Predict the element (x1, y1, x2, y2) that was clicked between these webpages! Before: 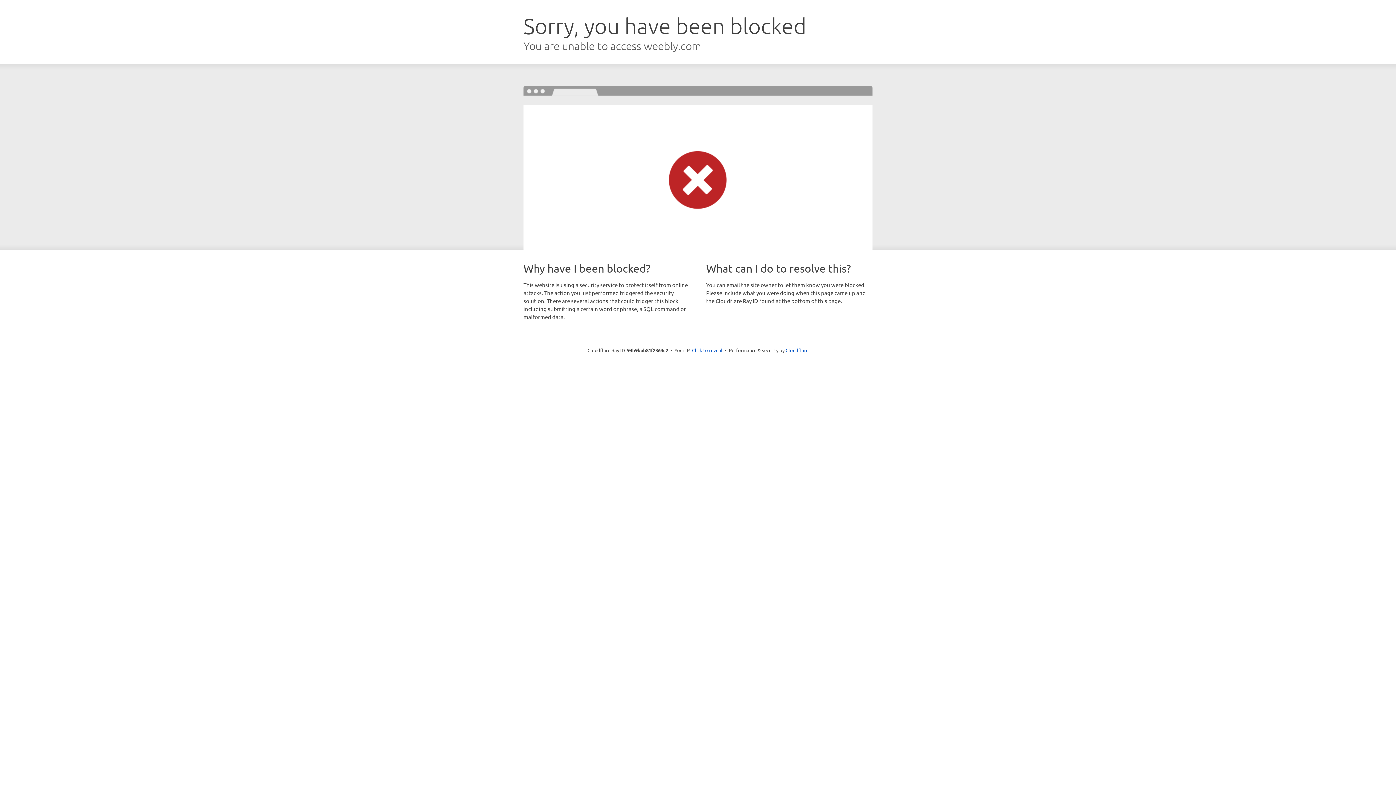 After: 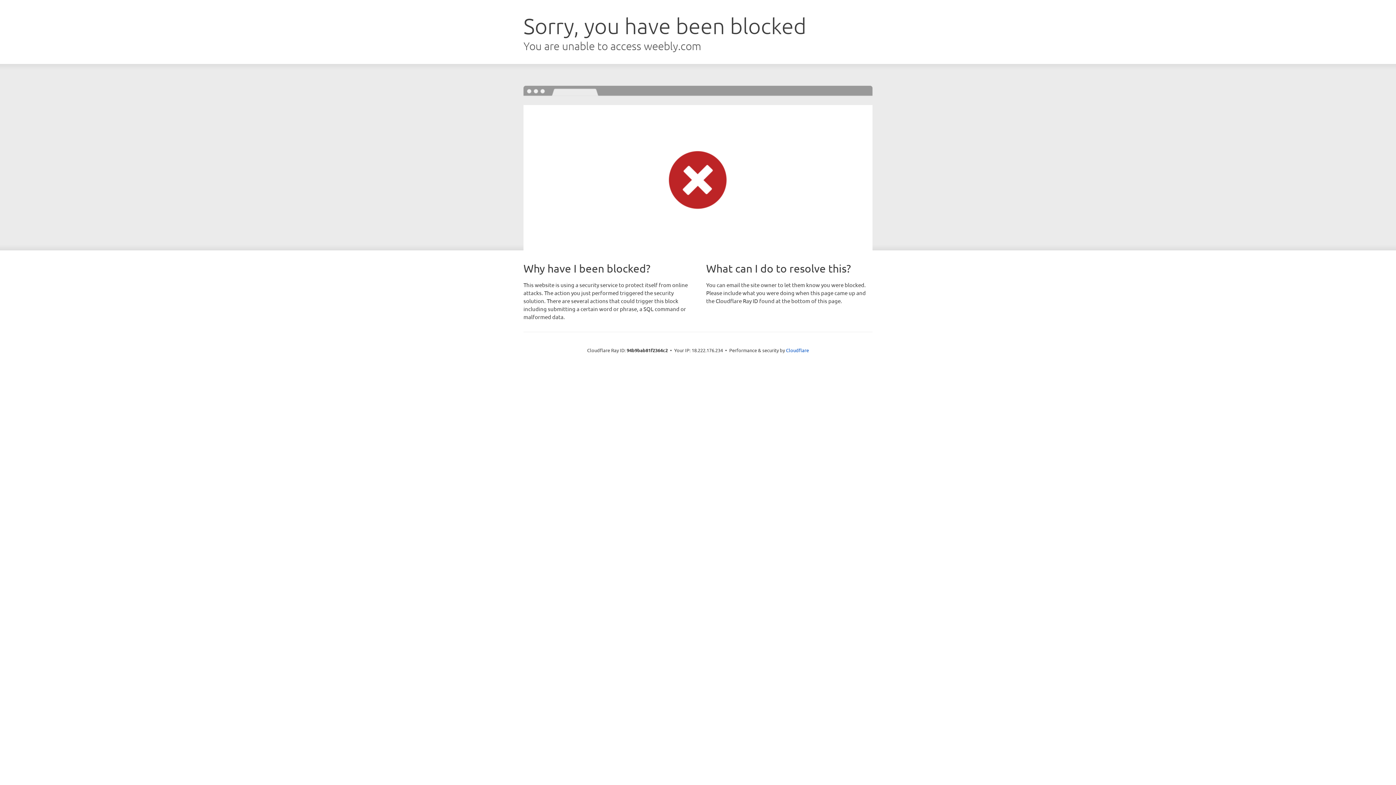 Action: bbox: (692, 346, 722, 353) label: Click to reveal